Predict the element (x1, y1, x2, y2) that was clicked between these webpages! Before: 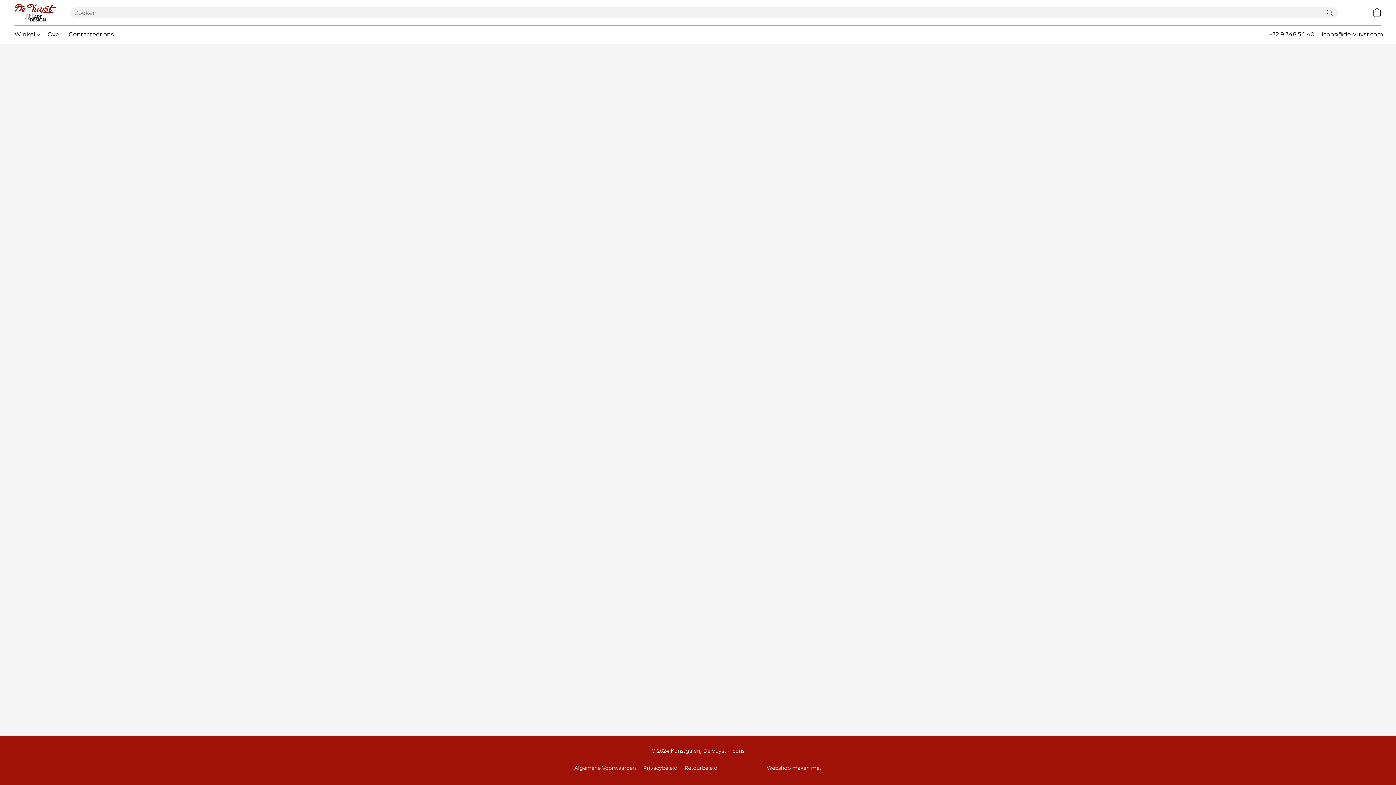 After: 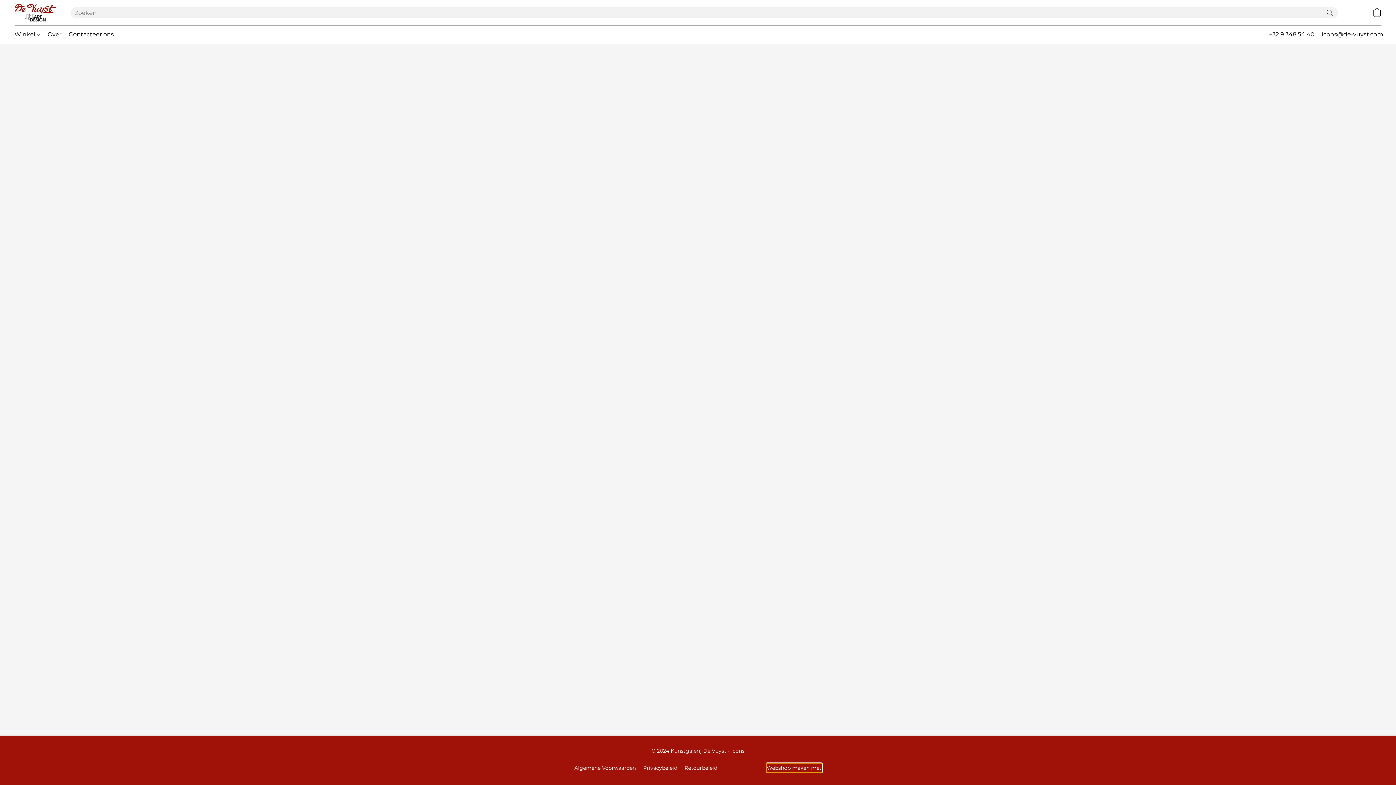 Action: label: Webshop maken met bbox: (766, 764, 821, 772)